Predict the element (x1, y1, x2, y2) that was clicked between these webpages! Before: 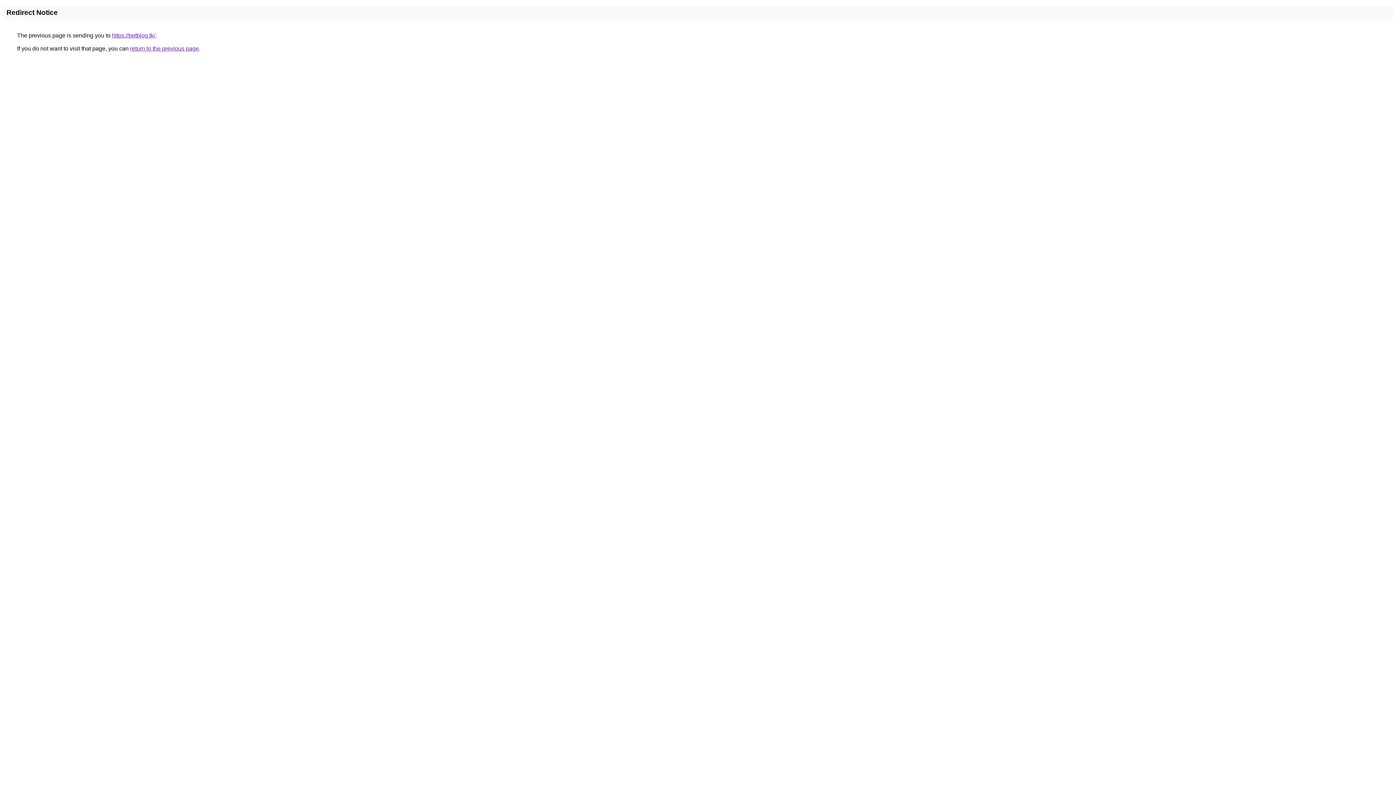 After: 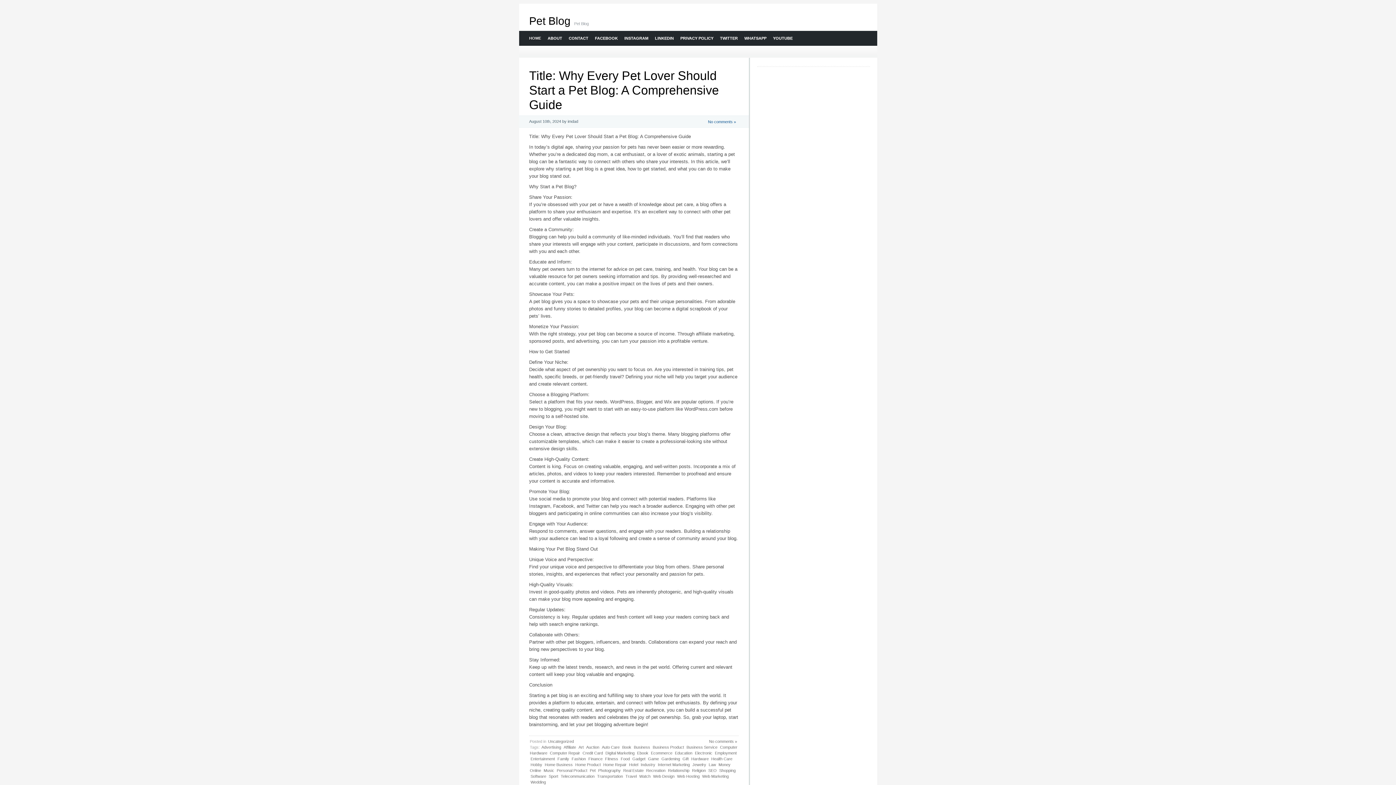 Action: label: https://petblog.tk/ bbox: (112, 32, 155, 38)